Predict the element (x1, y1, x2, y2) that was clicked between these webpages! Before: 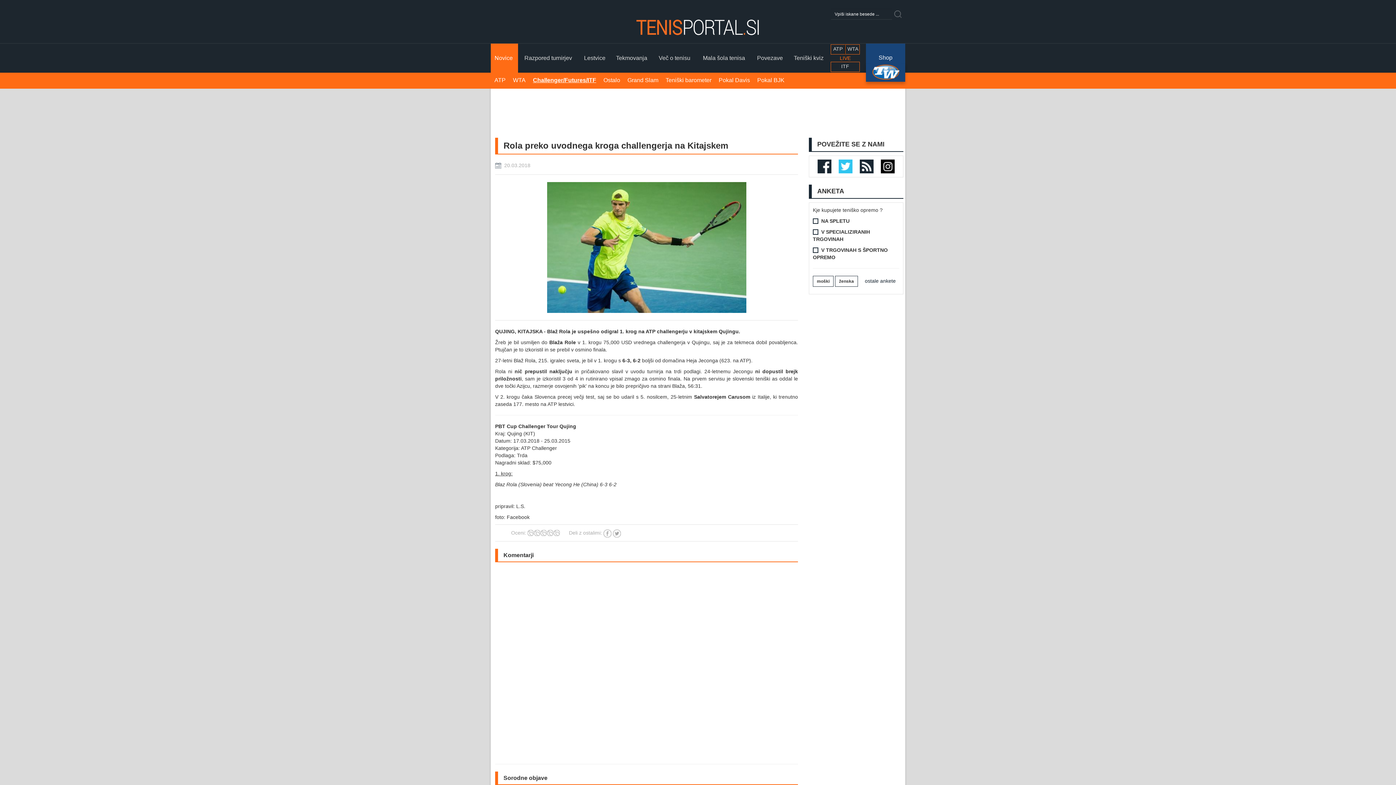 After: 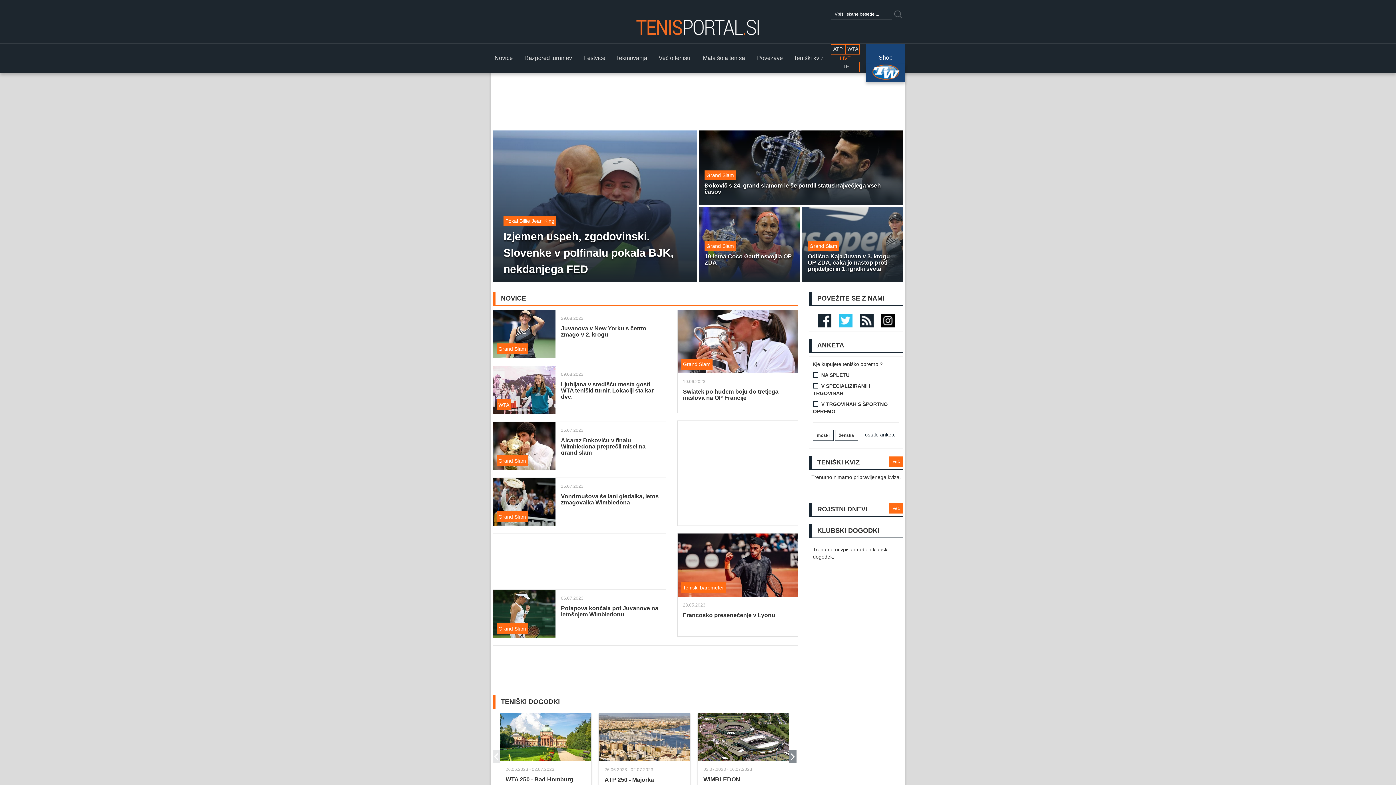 Action: bbox: (636, 24, 760, 29)